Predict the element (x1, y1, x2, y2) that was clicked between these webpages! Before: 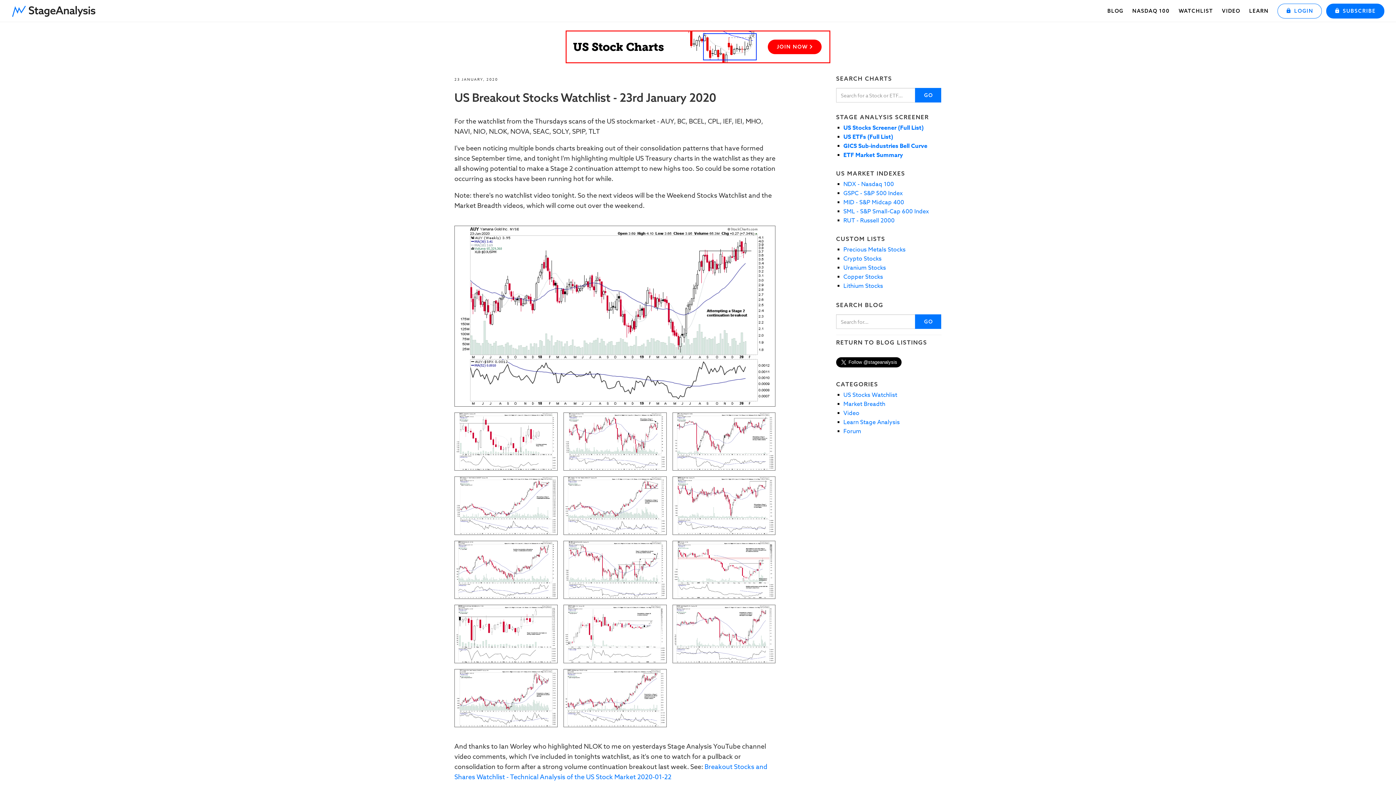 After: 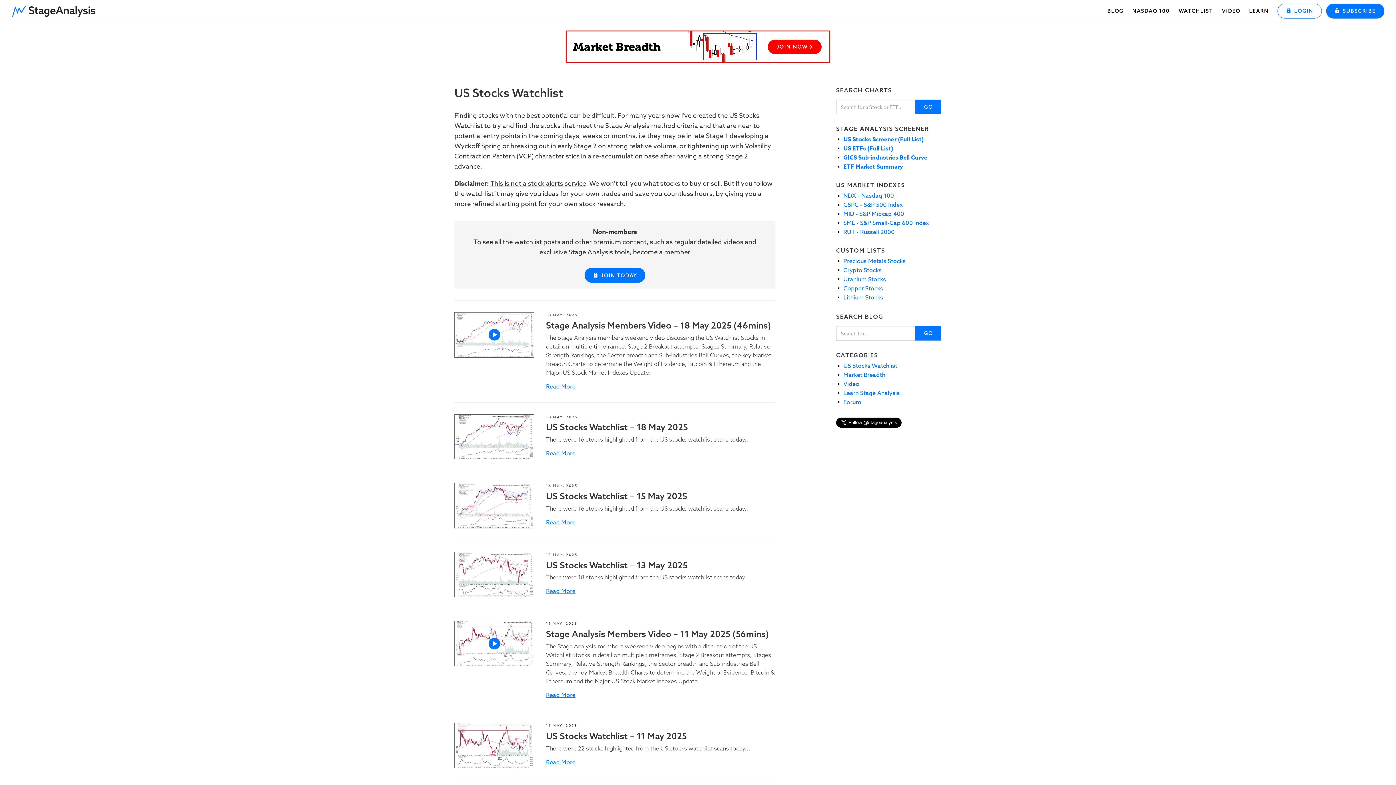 Action: label: WATCHLIST bbox: (1174, 0, 1217, 21)